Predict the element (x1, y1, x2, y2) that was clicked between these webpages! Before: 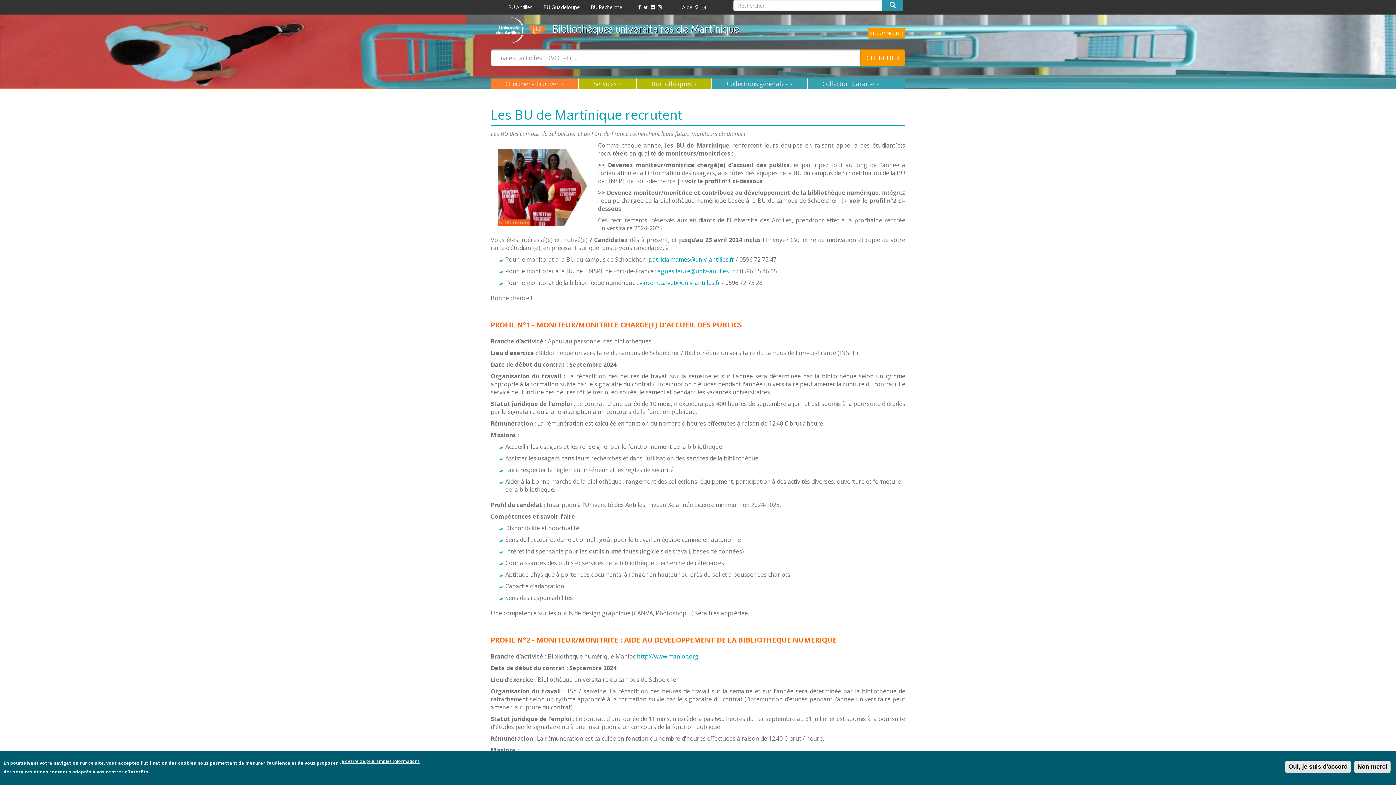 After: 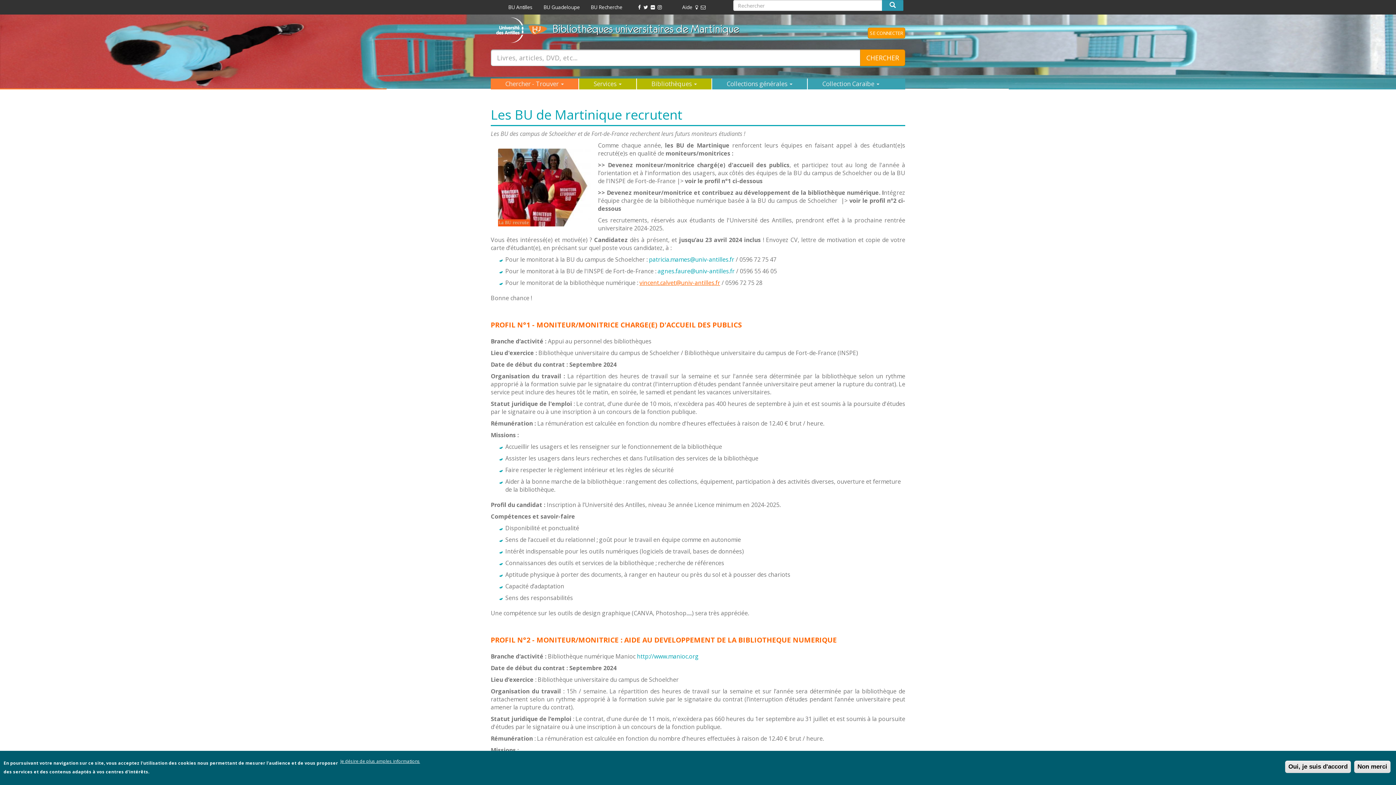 Action: bbox: (639, 278, 720, 286) label: vincent.calvet@univ-antilles.fr